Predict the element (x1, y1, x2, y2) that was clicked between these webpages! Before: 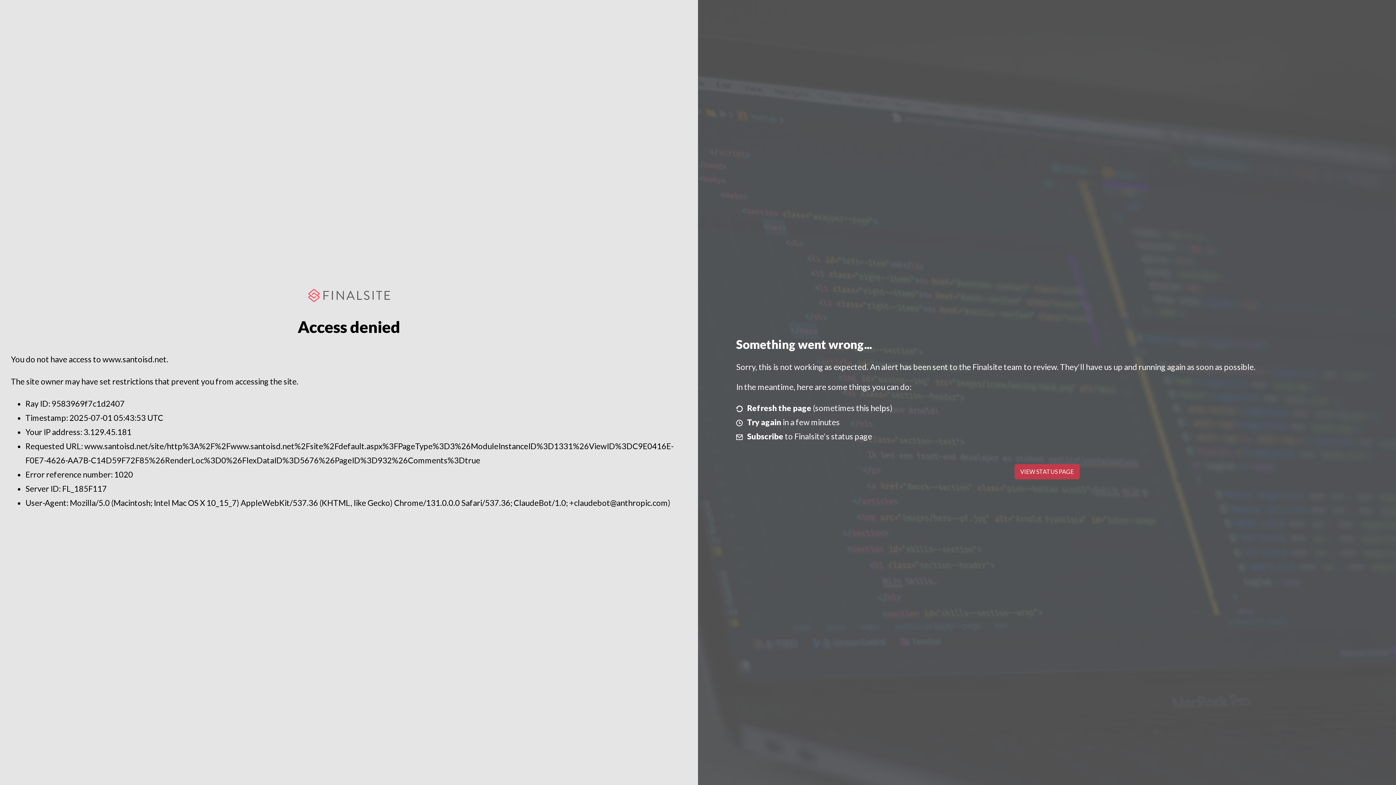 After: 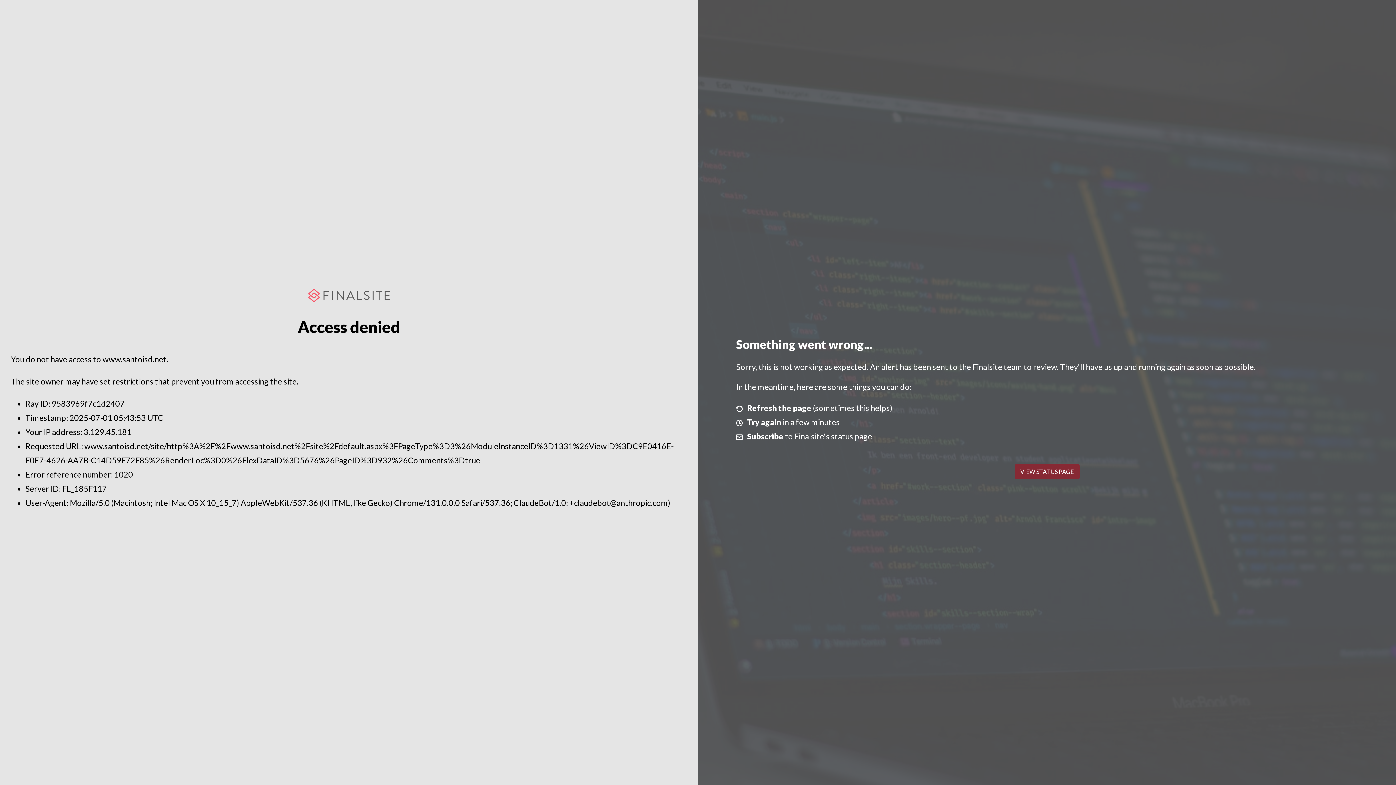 Action: label: VIEW STATUS PAGE bbox: (1014, 464, 1079, 479)